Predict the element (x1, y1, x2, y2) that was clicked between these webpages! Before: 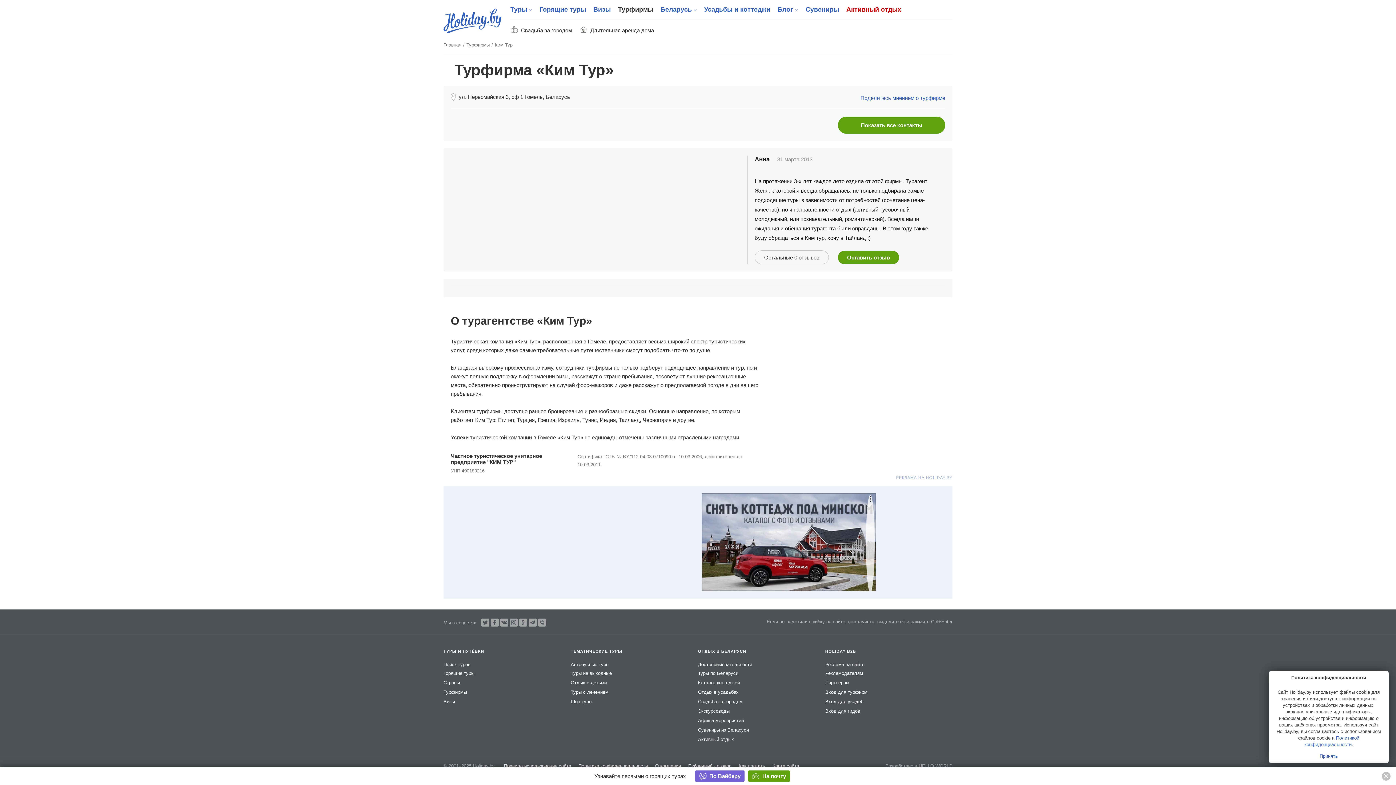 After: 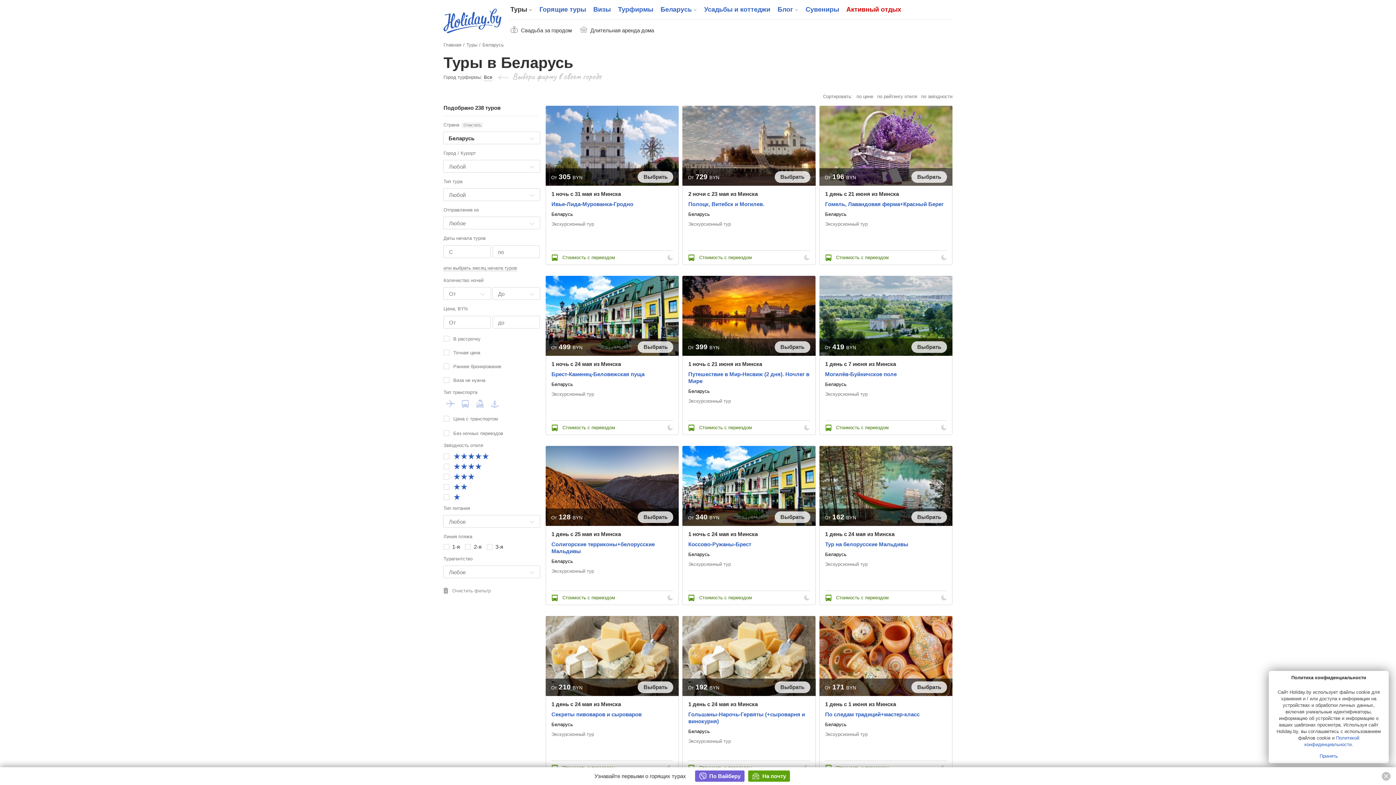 Action: label: Туры по Беларуси bbox: (698, 670, 738, 676)